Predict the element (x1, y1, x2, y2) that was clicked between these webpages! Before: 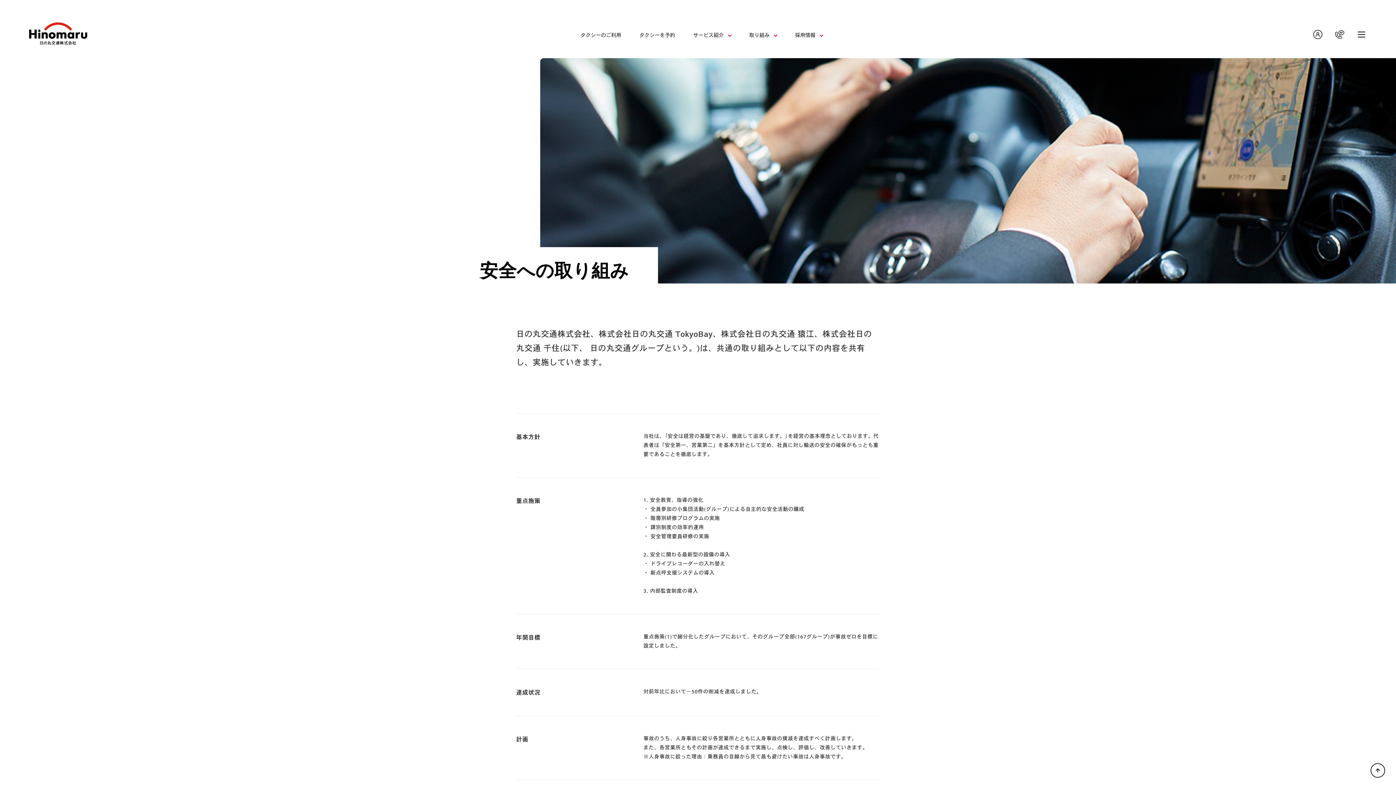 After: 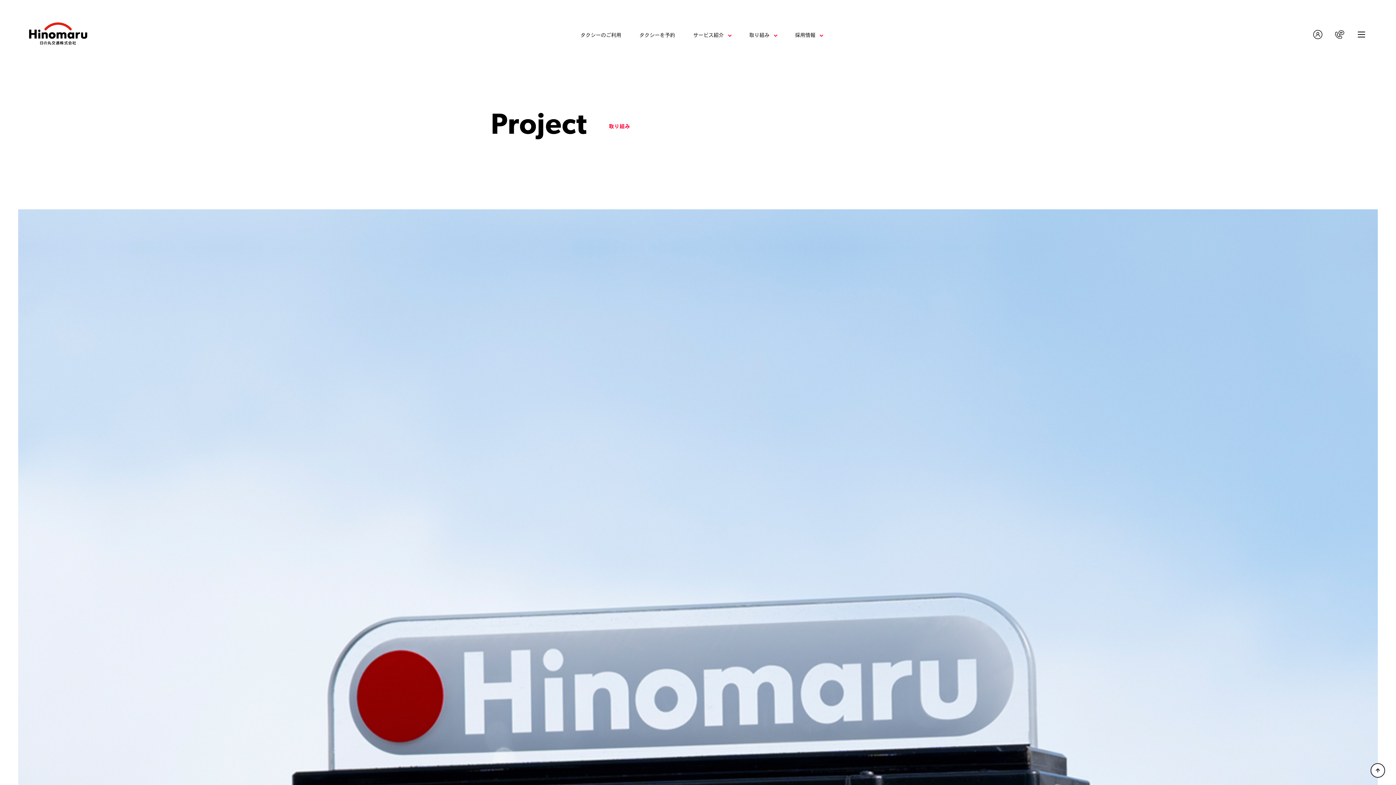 Action: label: 取り組み bbox: (749, 32, 777, 38)